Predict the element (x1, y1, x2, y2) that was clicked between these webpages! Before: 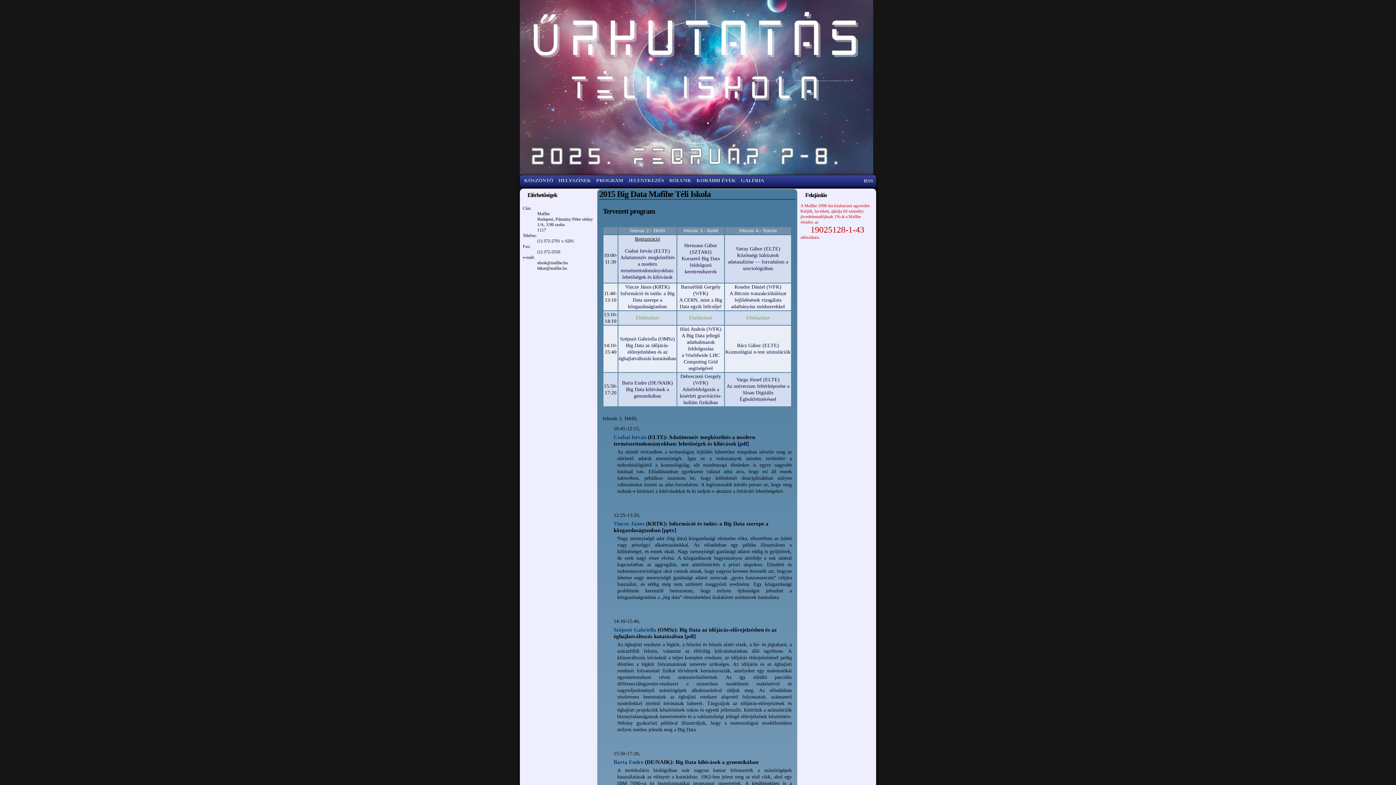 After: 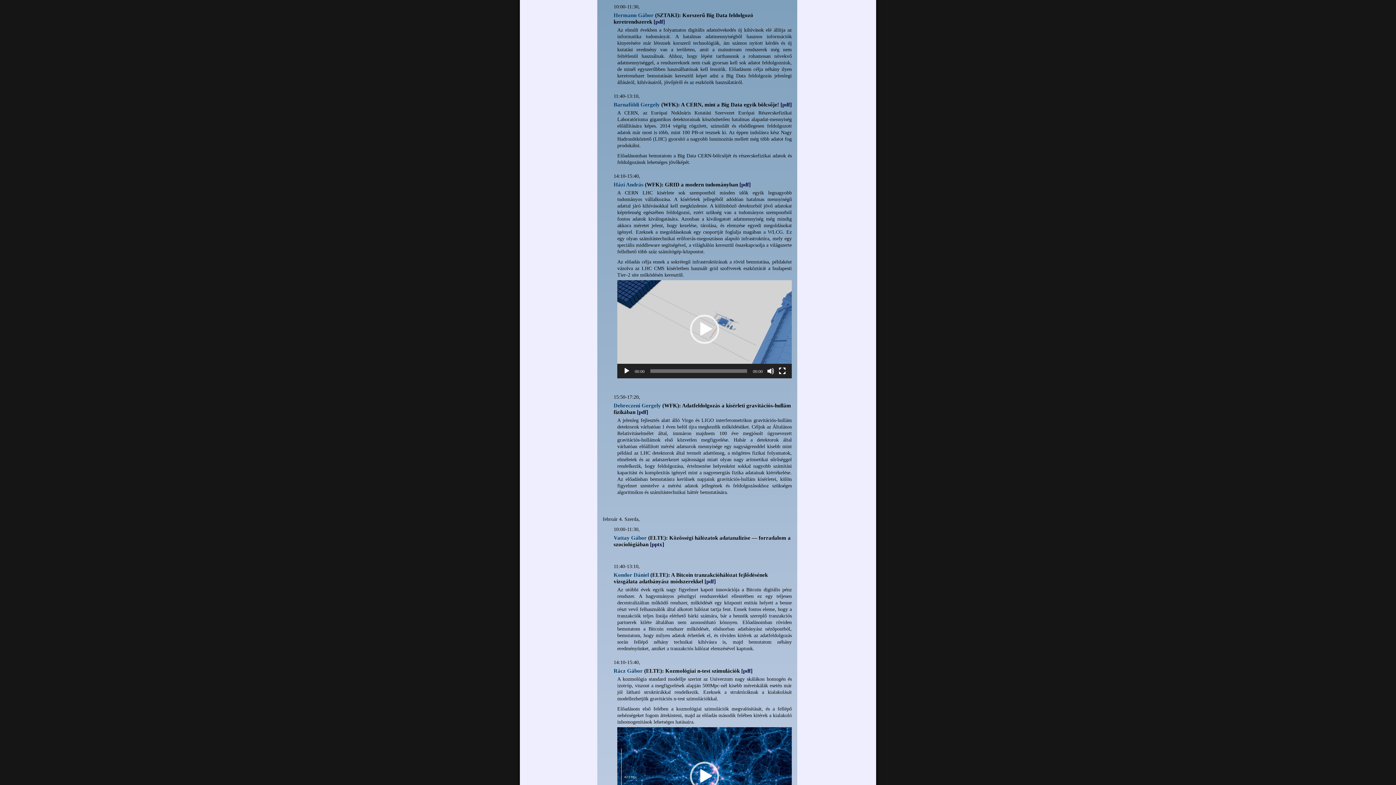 Action: bbox: (681, 242, 720, 274) label: Hermann Gábor (SZTAKI)
Korszerű Big Data feldolgozó keretrendszerek